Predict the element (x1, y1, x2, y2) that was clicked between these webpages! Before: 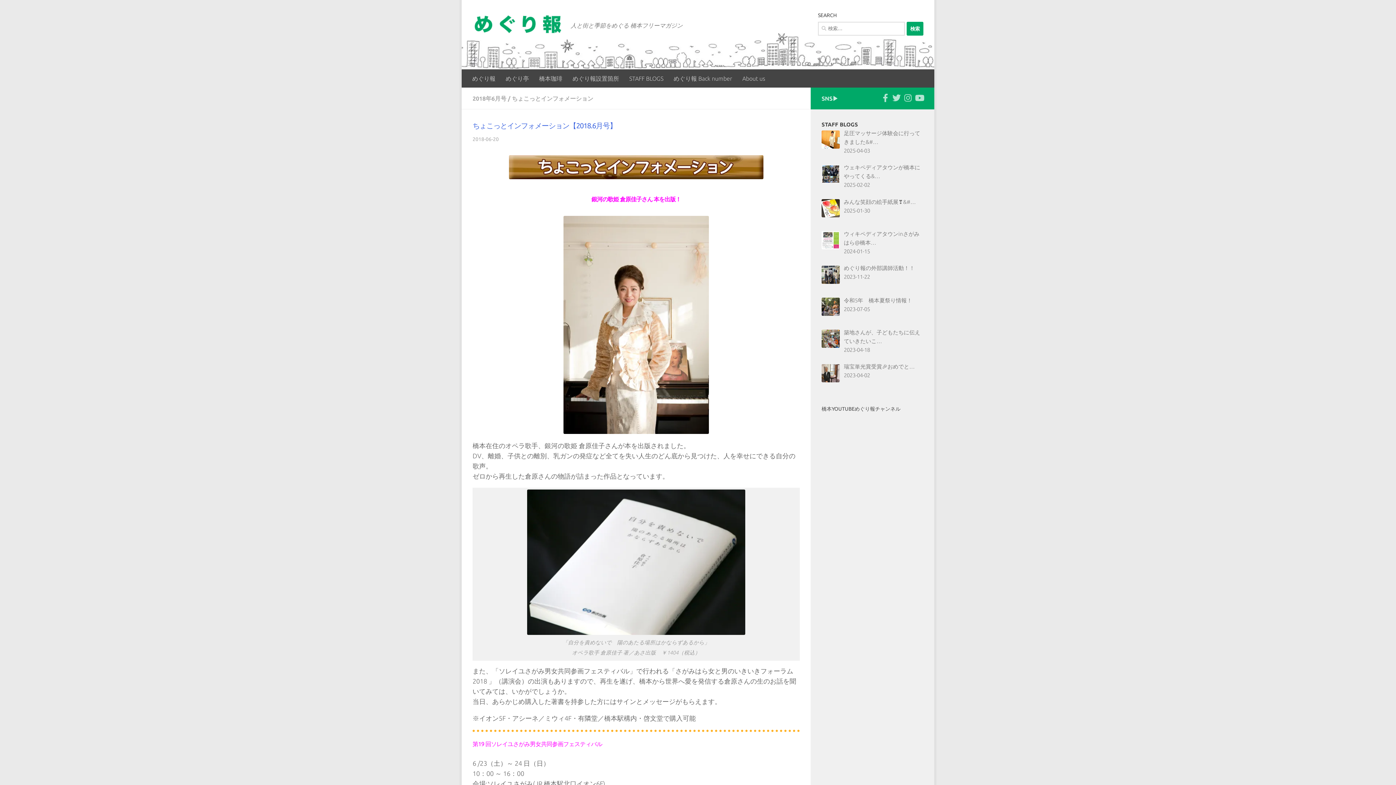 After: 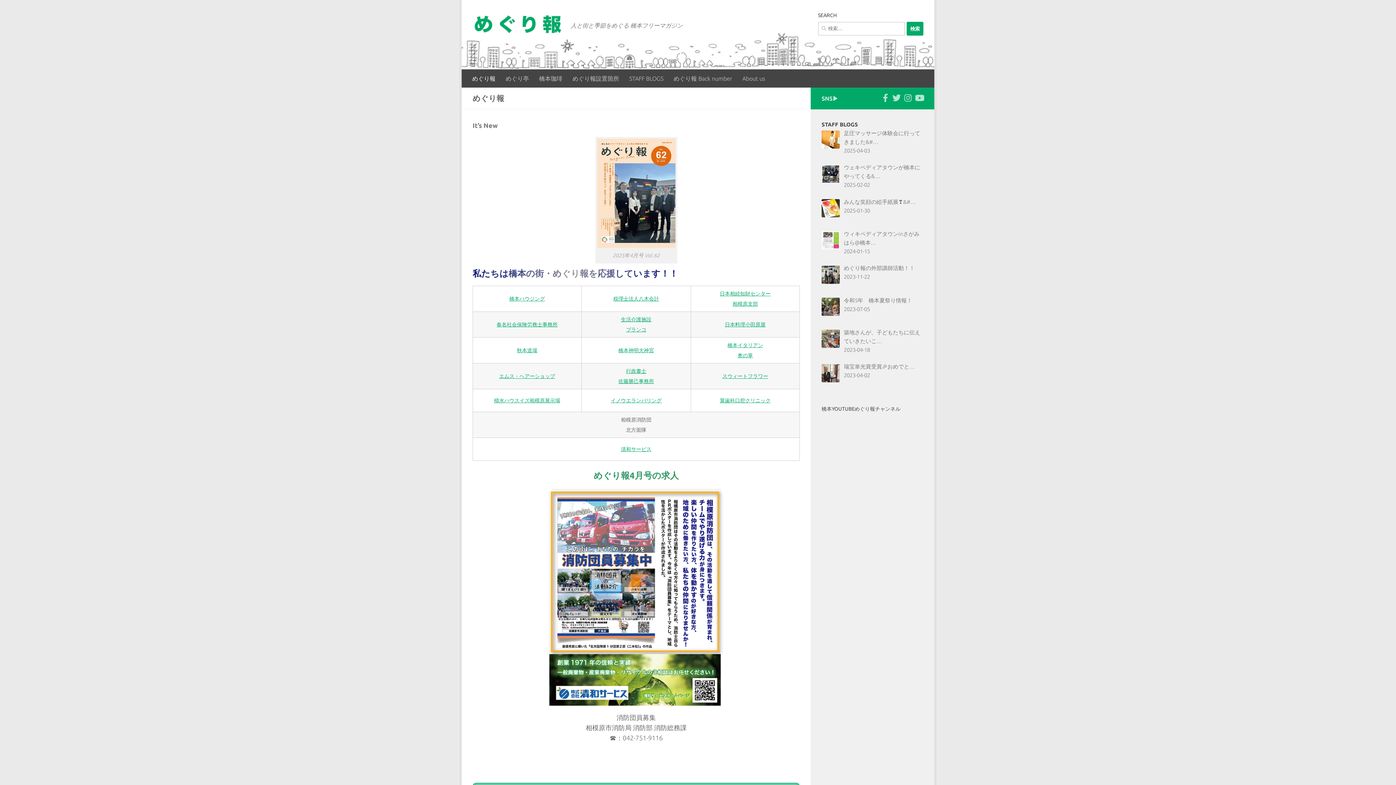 Action: bbox: (472, 14, 563, 33)